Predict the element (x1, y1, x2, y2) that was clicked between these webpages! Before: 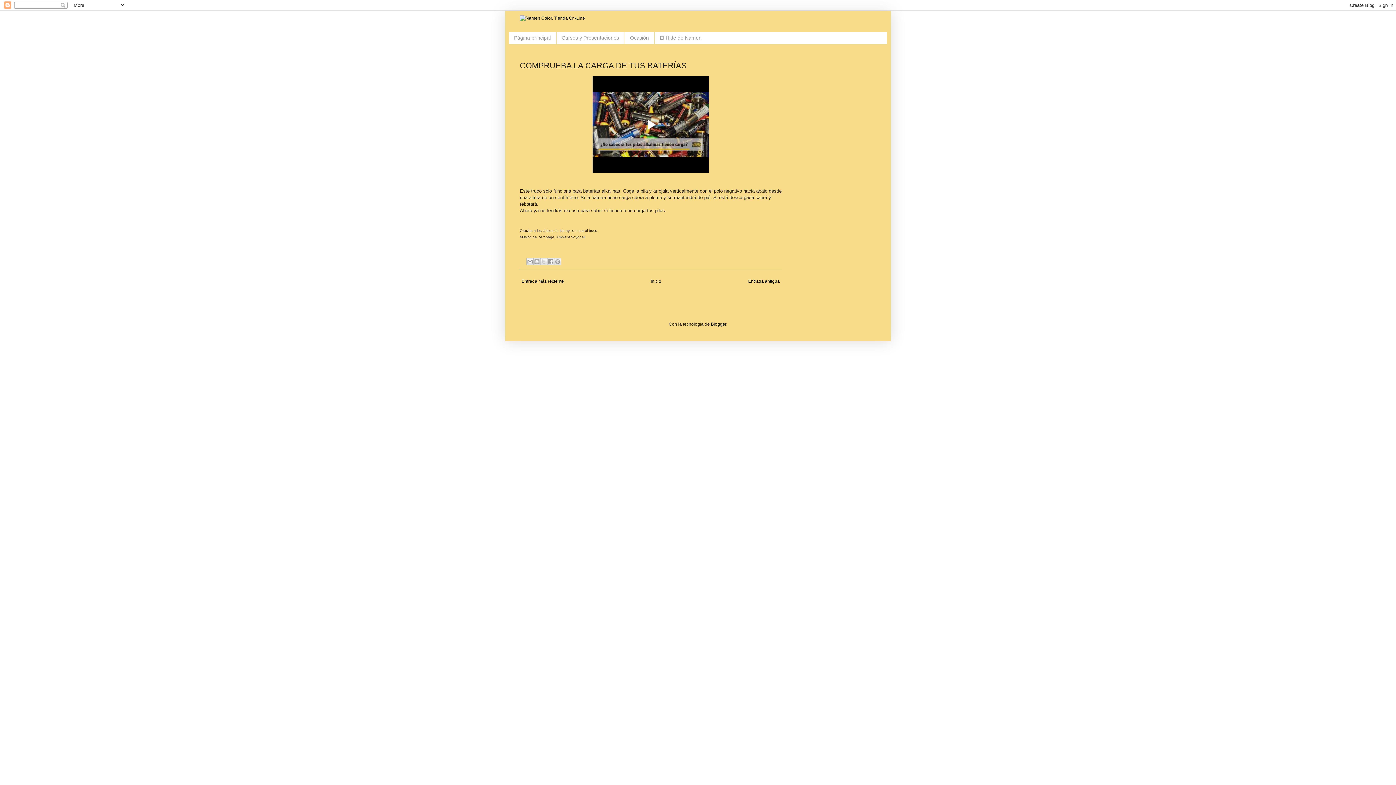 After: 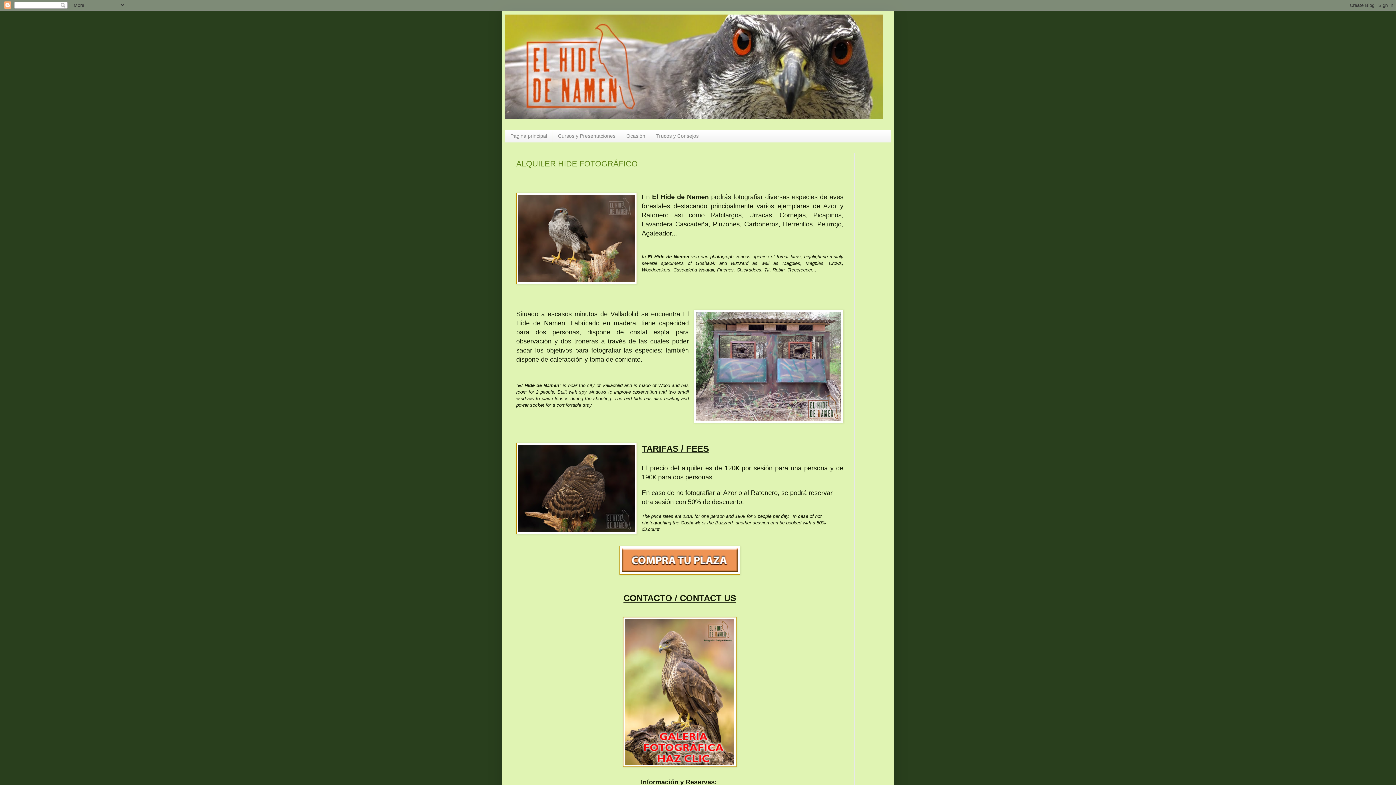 Action: bbox: (654, 32, 707, 43) label: El Hide de Namen